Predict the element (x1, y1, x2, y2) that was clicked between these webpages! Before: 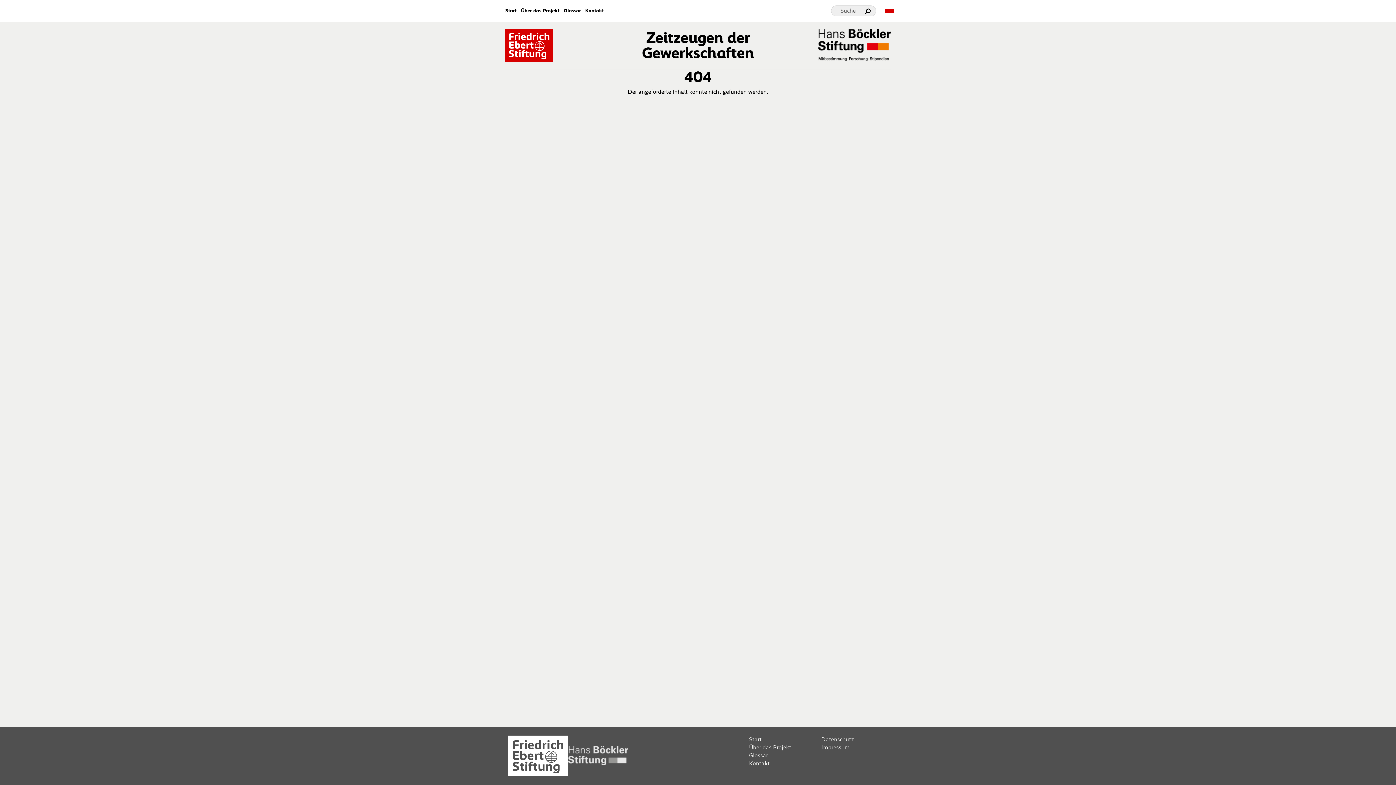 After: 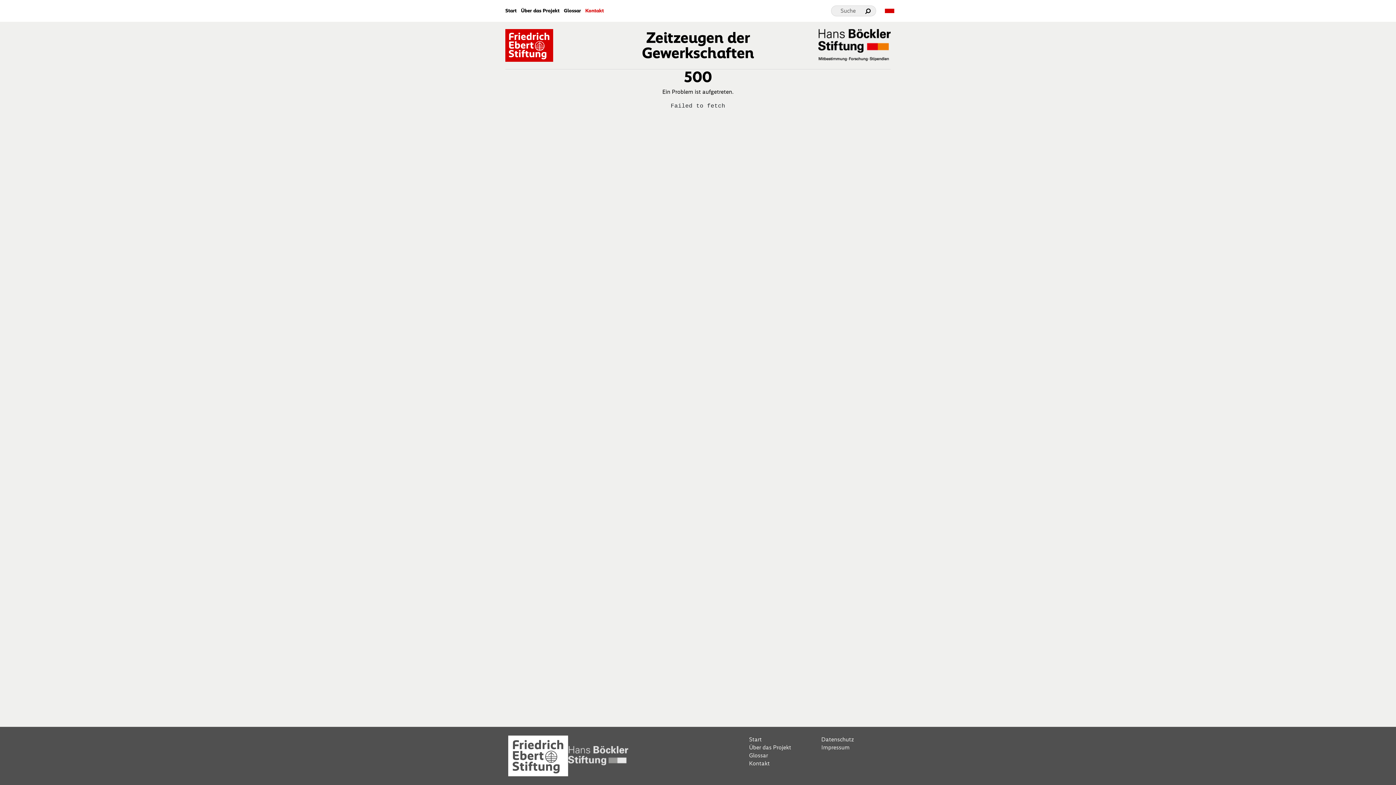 Action: label: Kontakt bbox: (585, 8, 604, 13)